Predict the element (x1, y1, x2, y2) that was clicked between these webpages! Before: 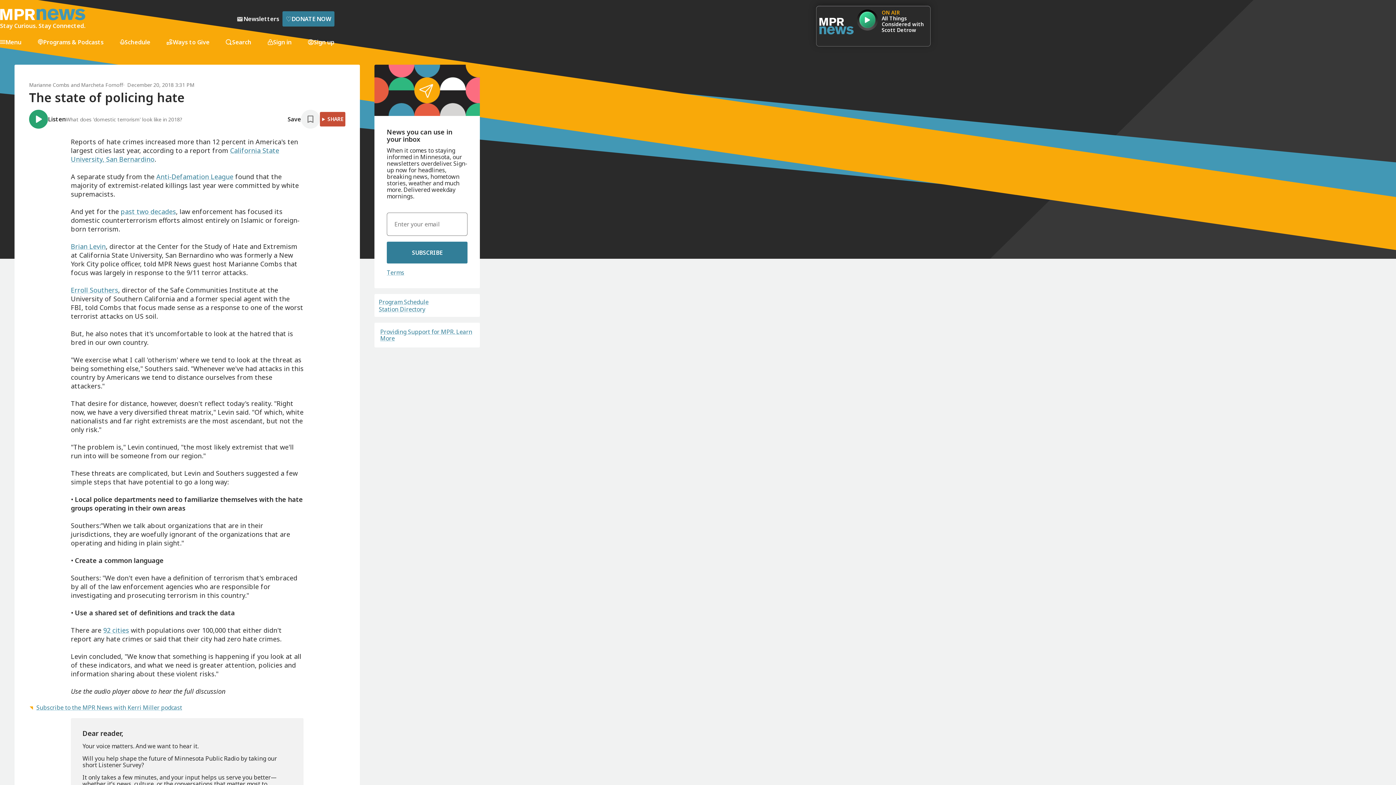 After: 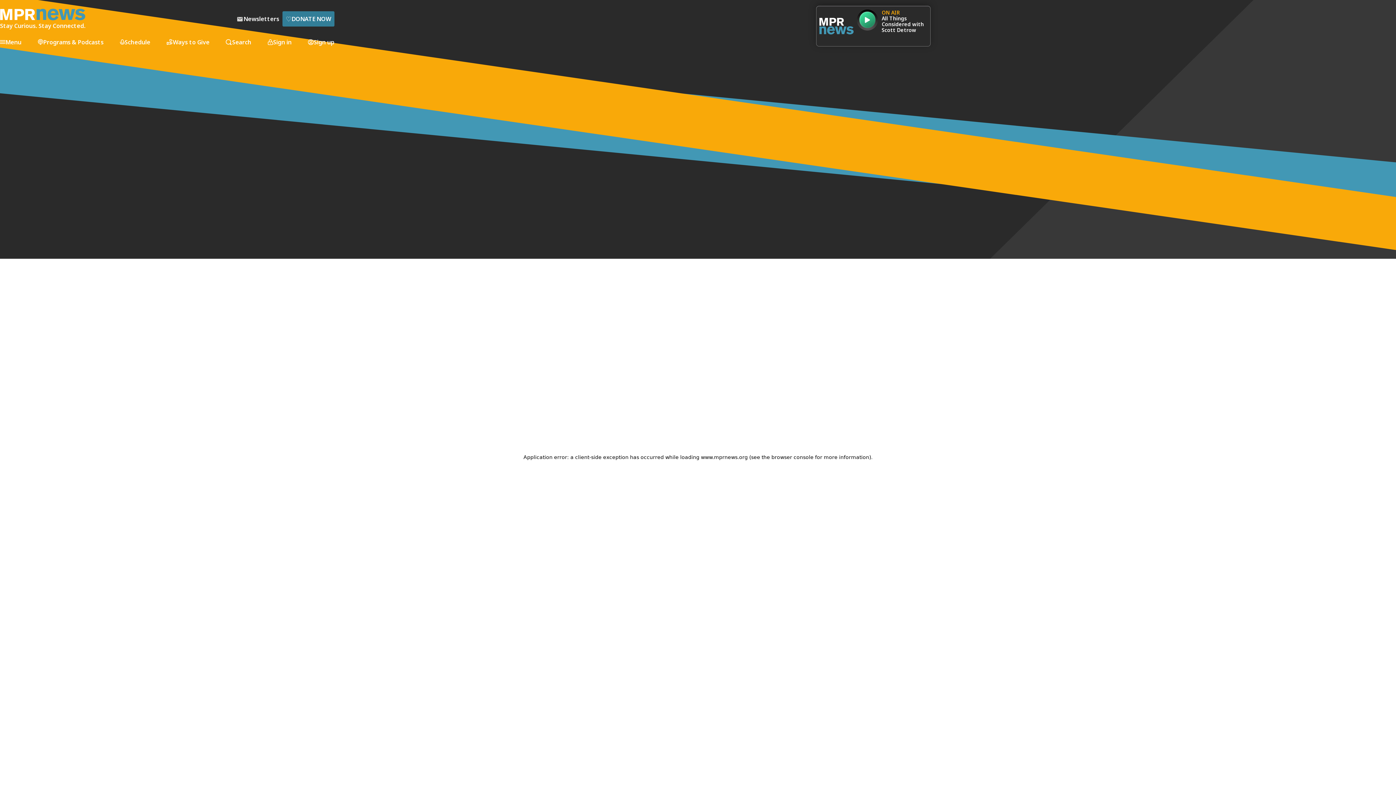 Action: label: Marianne Combs bbox: (29, 81, 69, 88)